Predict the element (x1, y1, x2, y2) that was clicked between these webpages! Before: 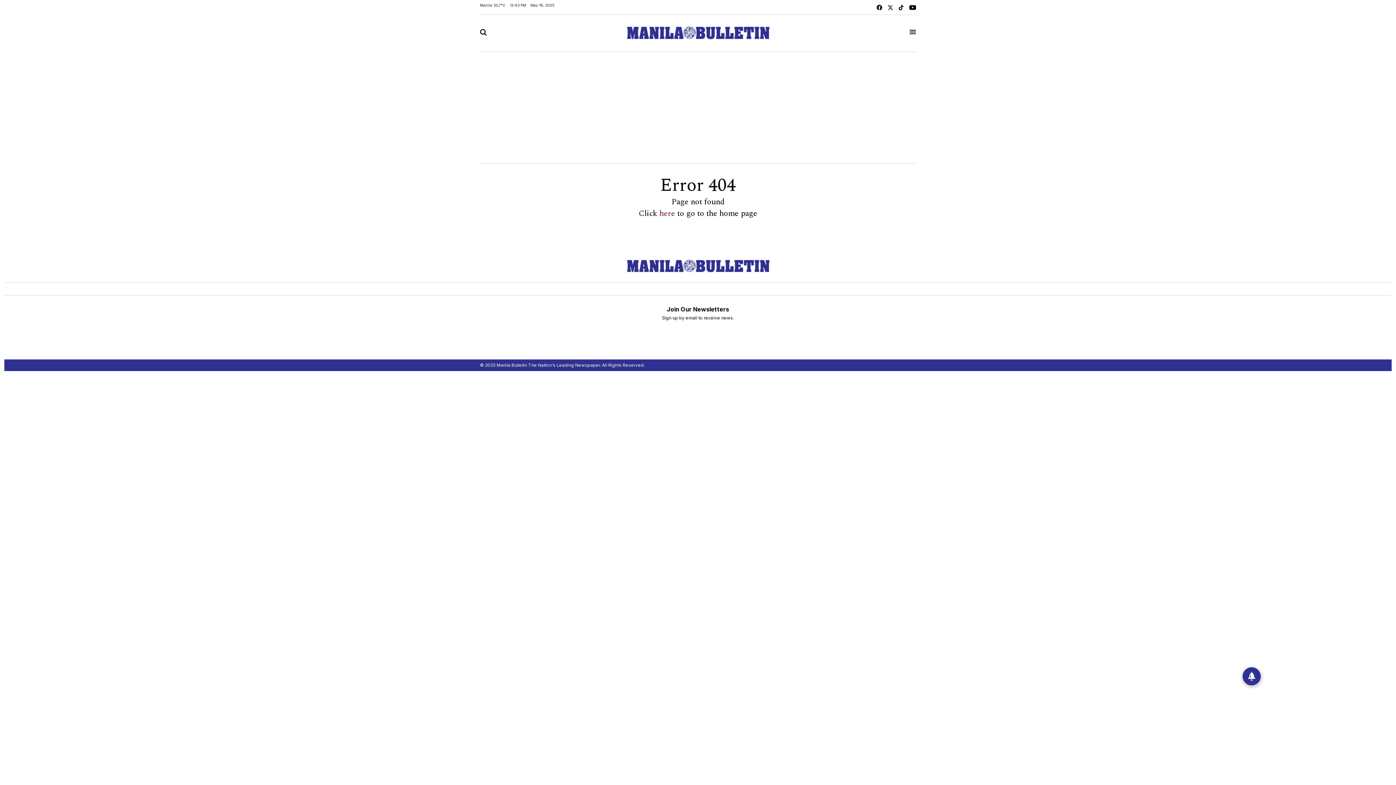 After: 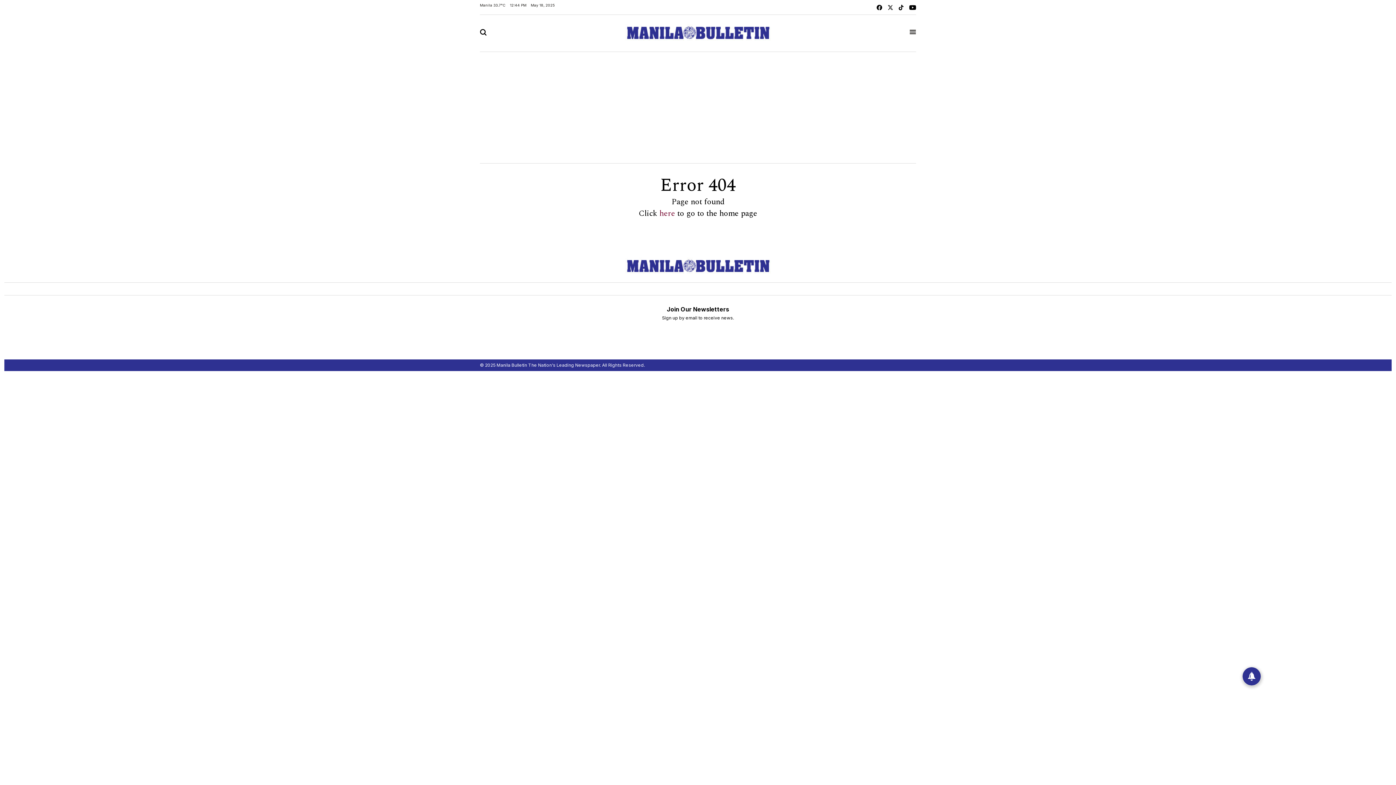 Action: bbox: (898, 2, 904, 11)